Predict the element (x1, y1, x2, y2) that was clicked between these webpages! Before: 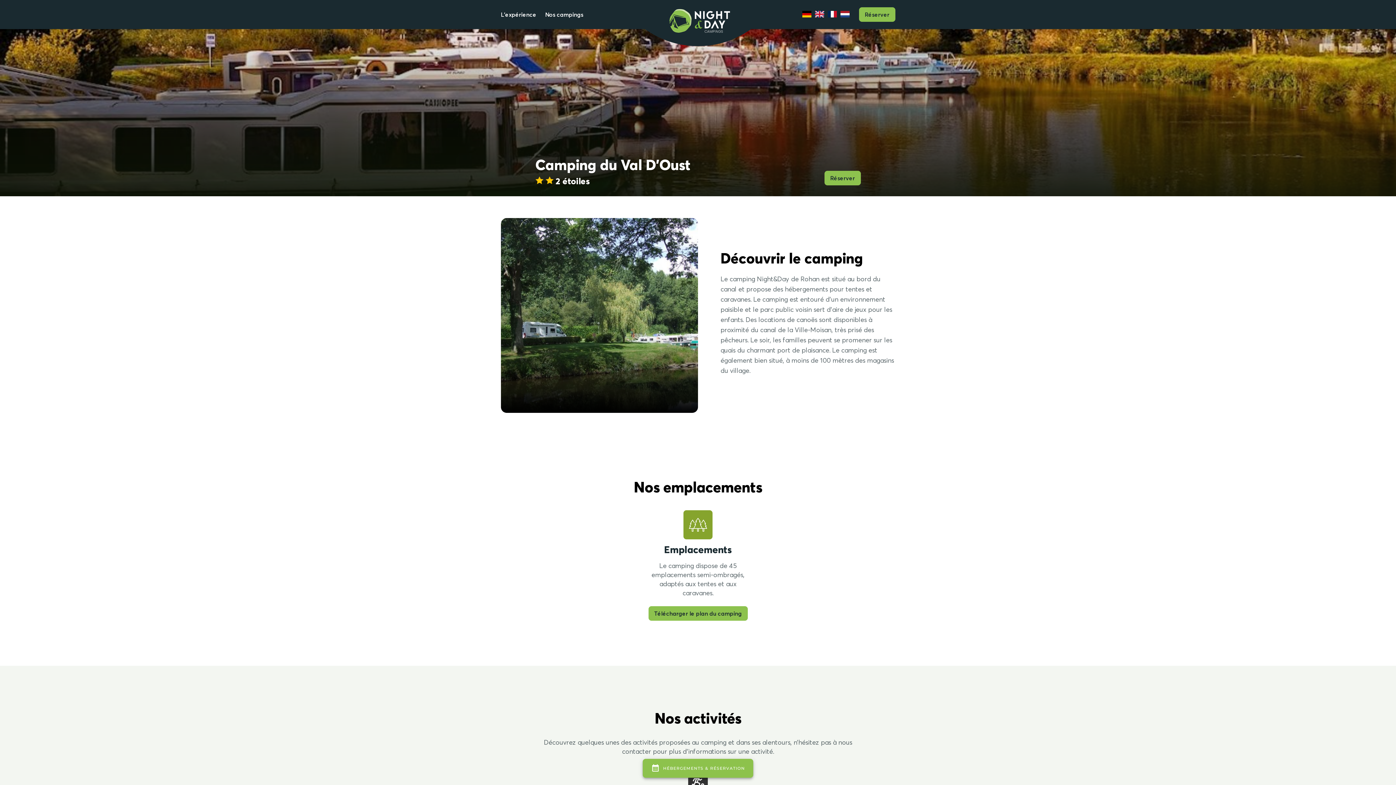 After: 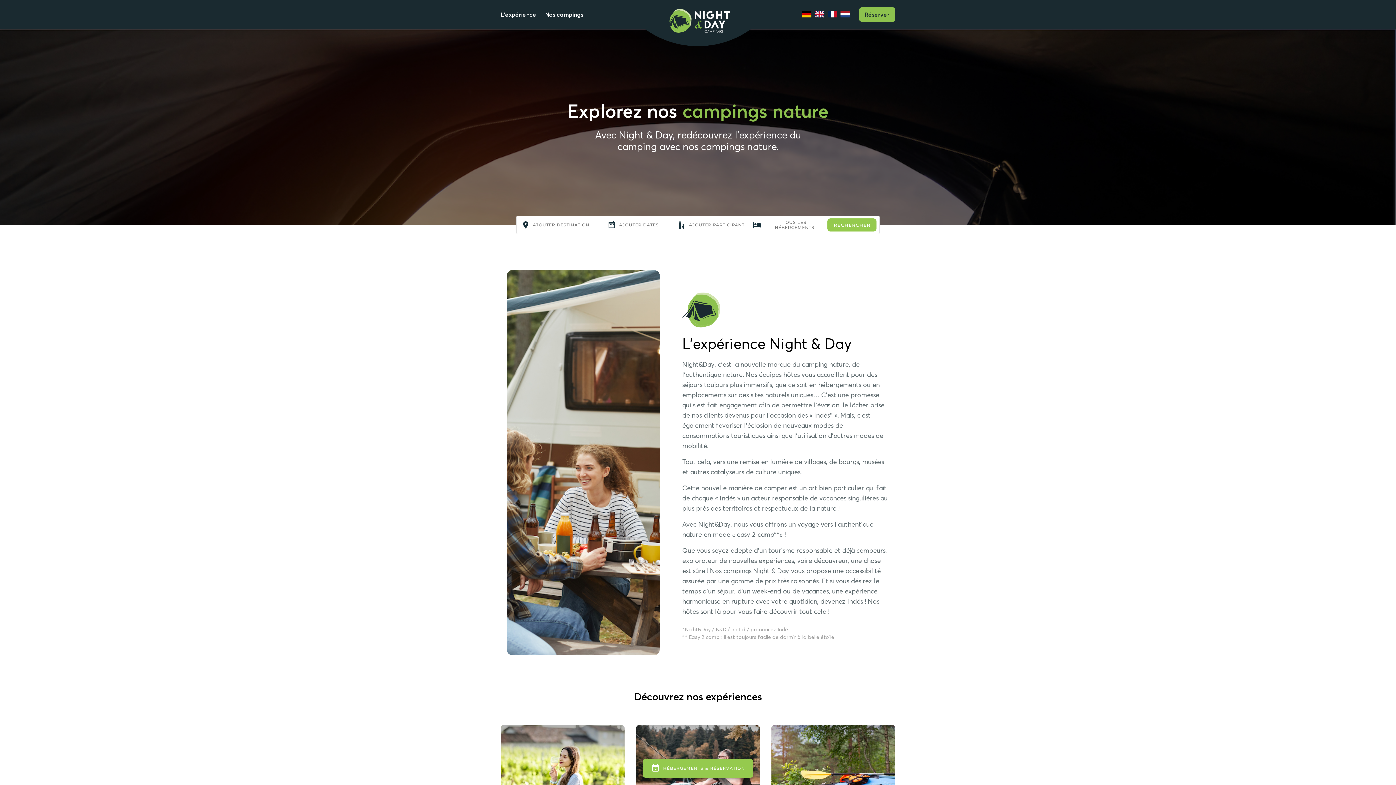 Action: label: L'expérience bbox: (500, 11, 536, 17)